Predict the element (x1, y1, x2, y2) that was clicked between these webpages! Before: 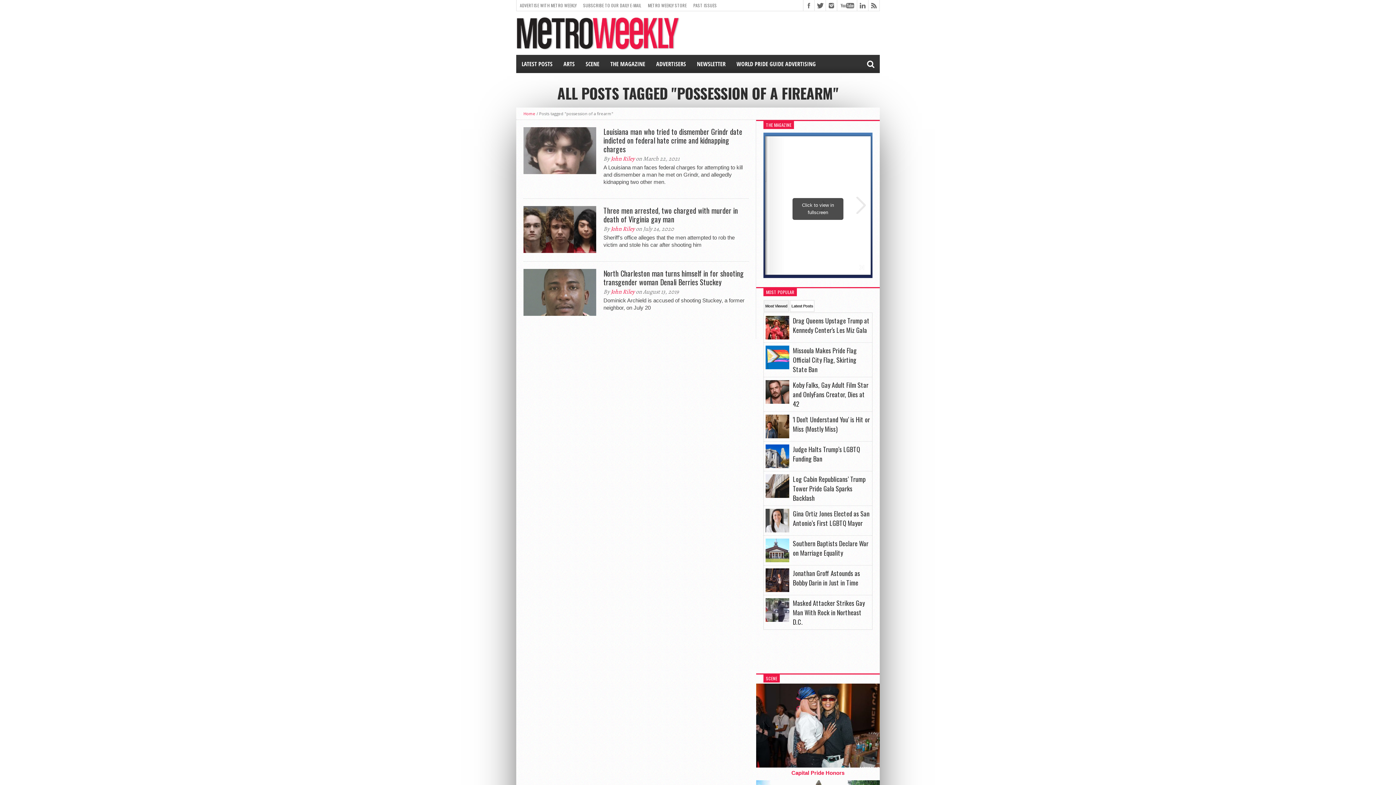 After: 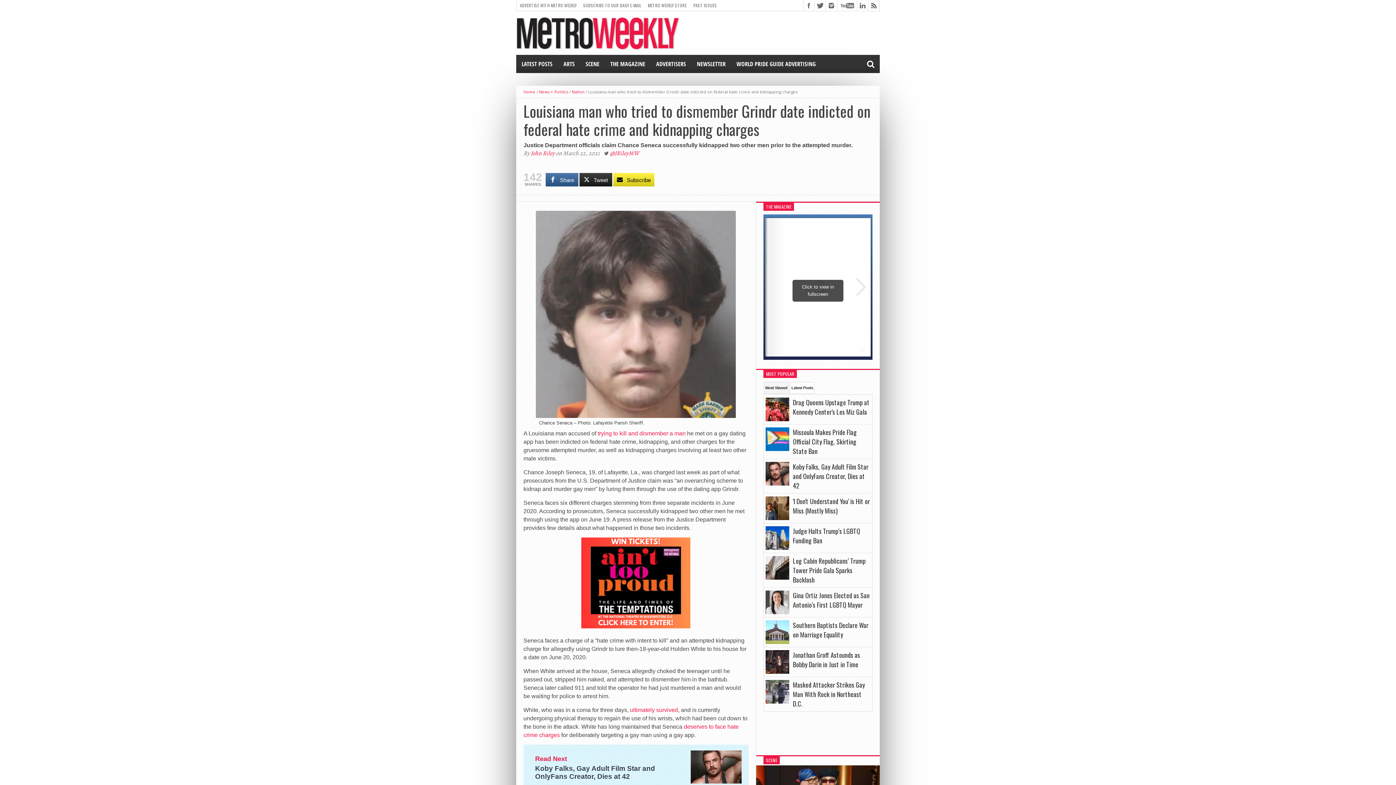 Action: label: Louisiana man who tried to dismember Grindr date indicted on federal hate crime and kidnapping charges bbox: (603, 127, 749, 153)